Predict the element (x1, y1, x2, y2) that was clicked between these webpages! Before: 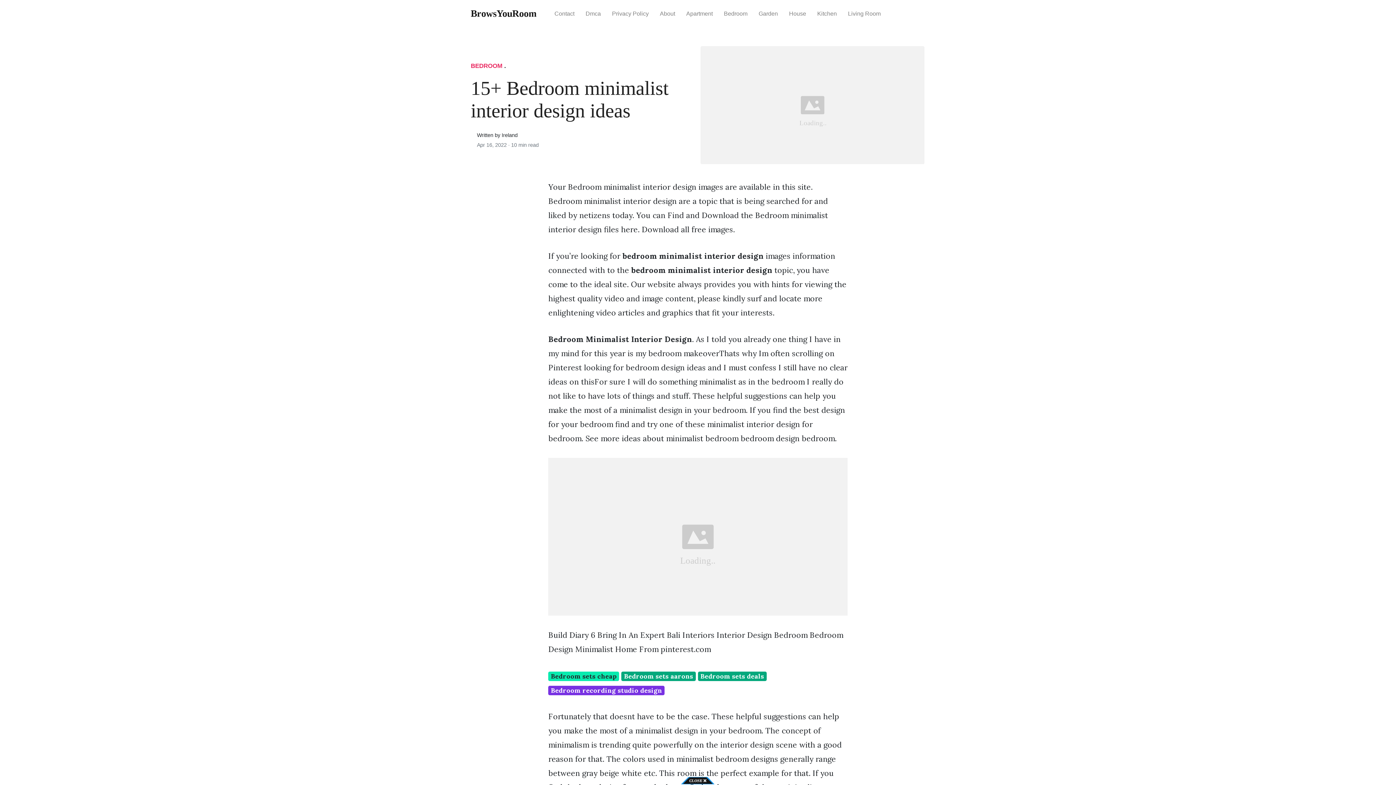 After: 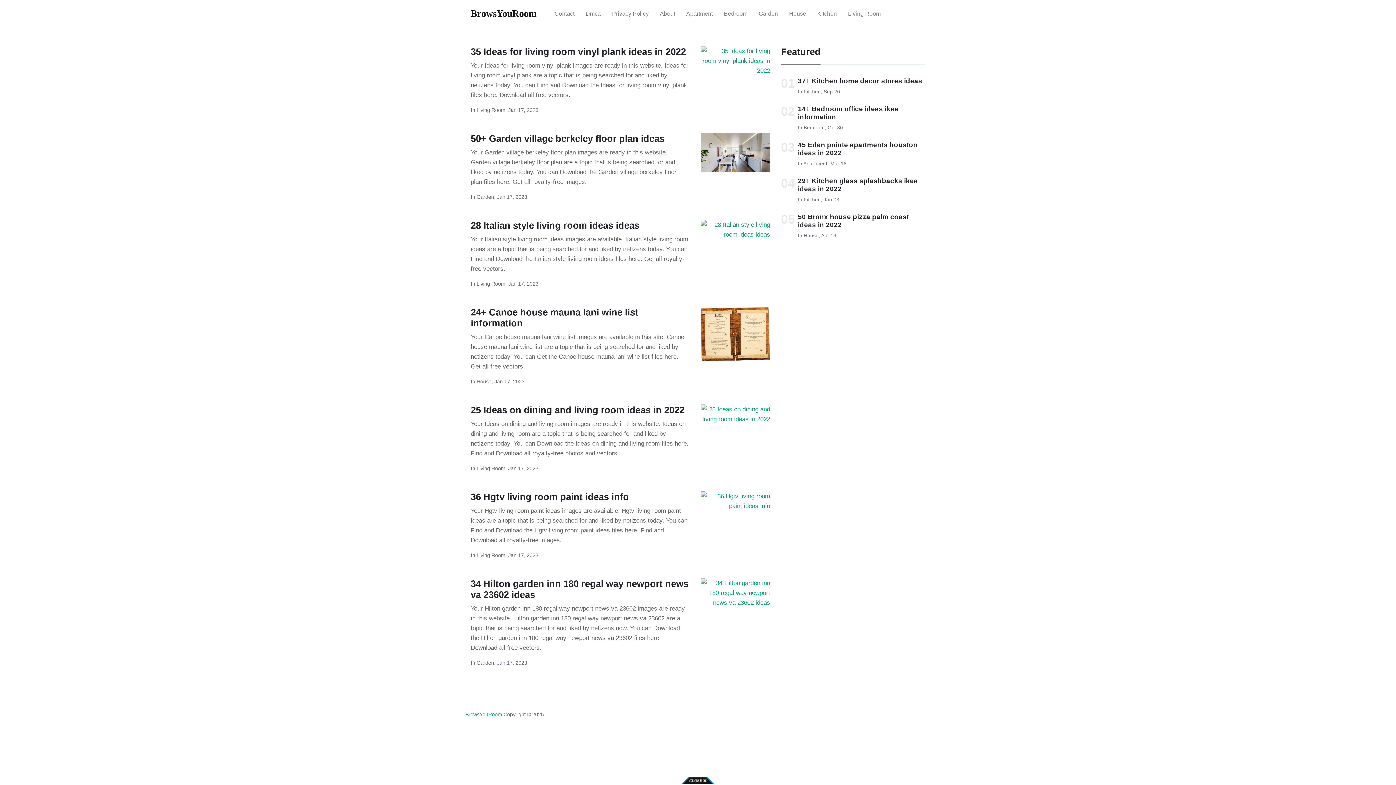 Action: label: BrowsYouRoom bbox: (470, 1, 536, 25)